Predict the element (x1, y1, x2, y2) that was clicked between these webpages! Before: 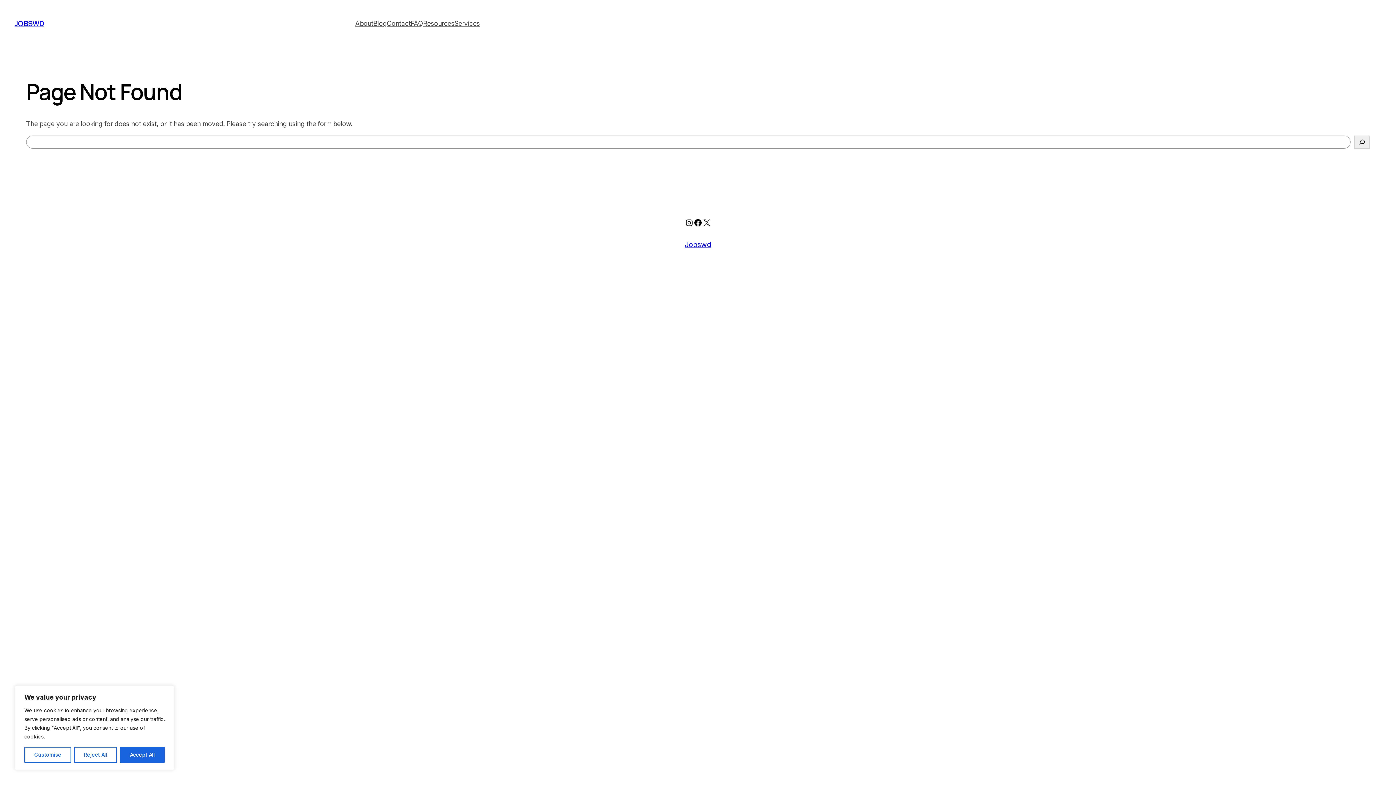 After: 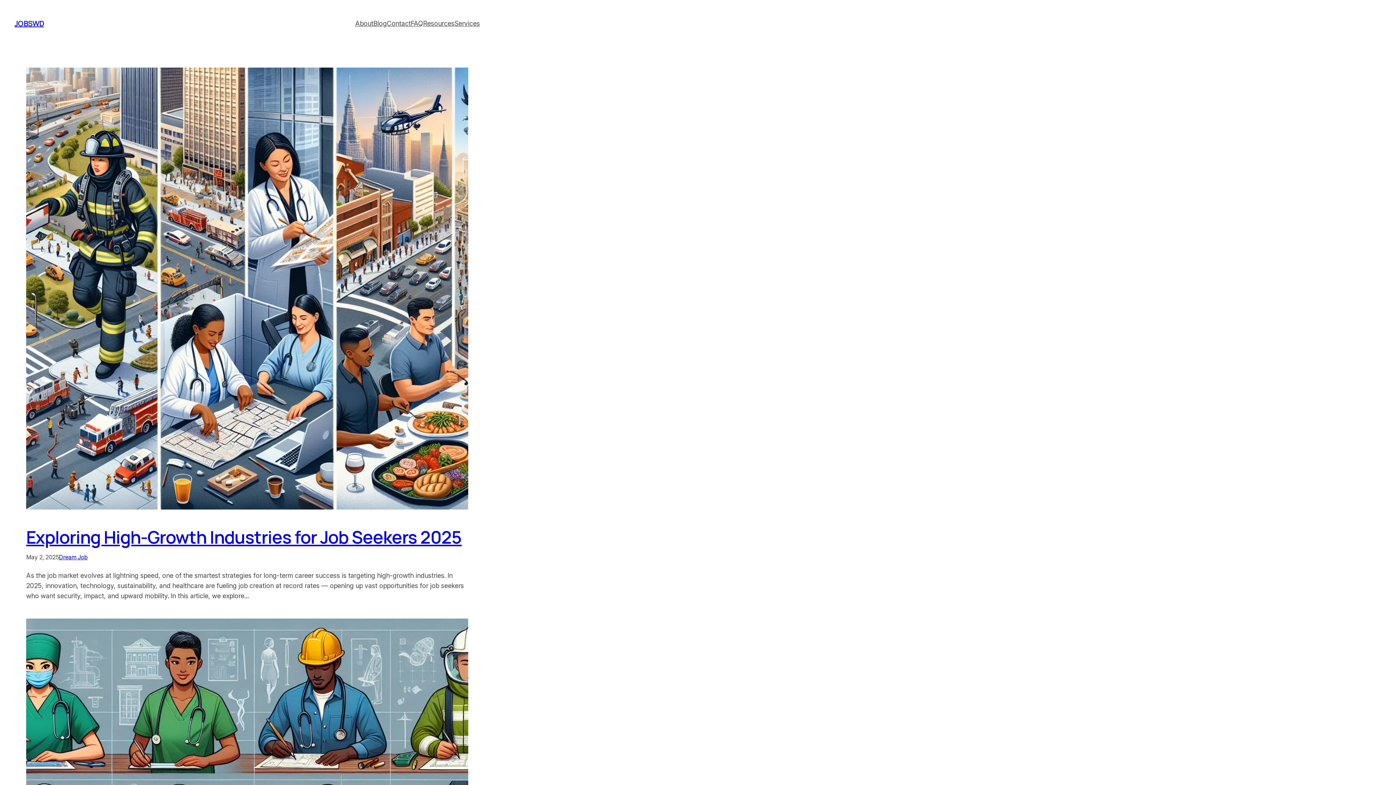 Action: label: Blog bbox: (373, 18, 386, 28)